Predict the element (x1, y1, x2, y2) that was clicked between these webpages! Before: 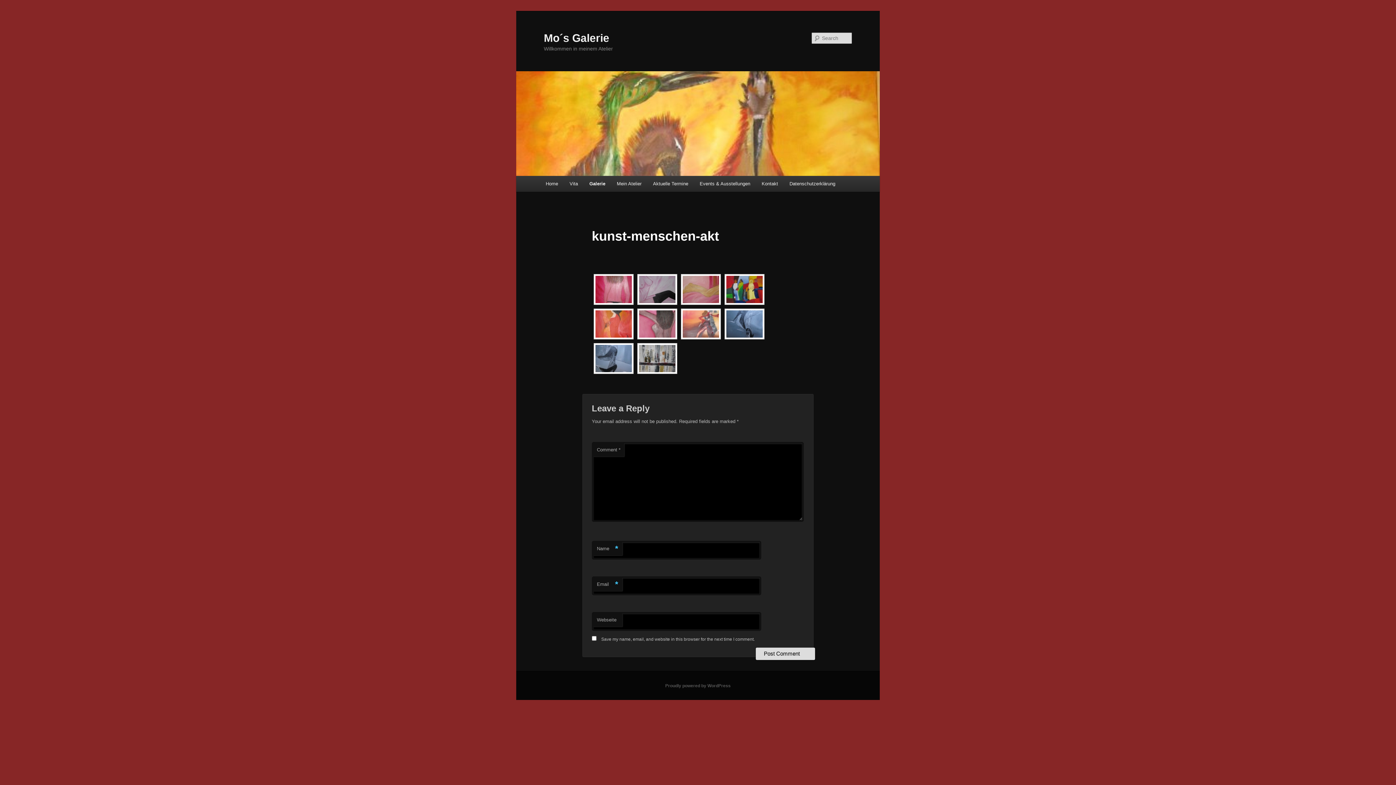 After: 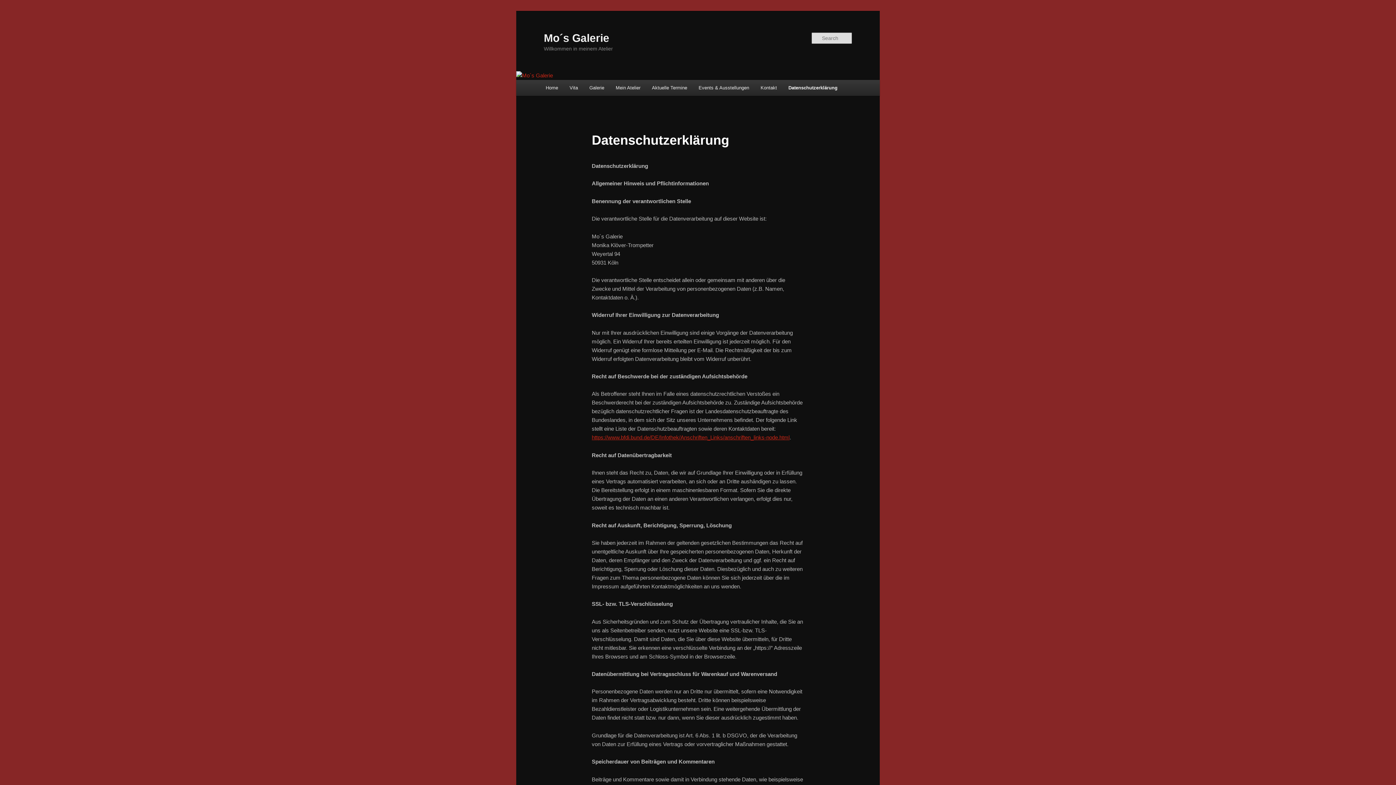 Action: label: Datenschutzerklärung bbox: (783, 176, 841, 191)